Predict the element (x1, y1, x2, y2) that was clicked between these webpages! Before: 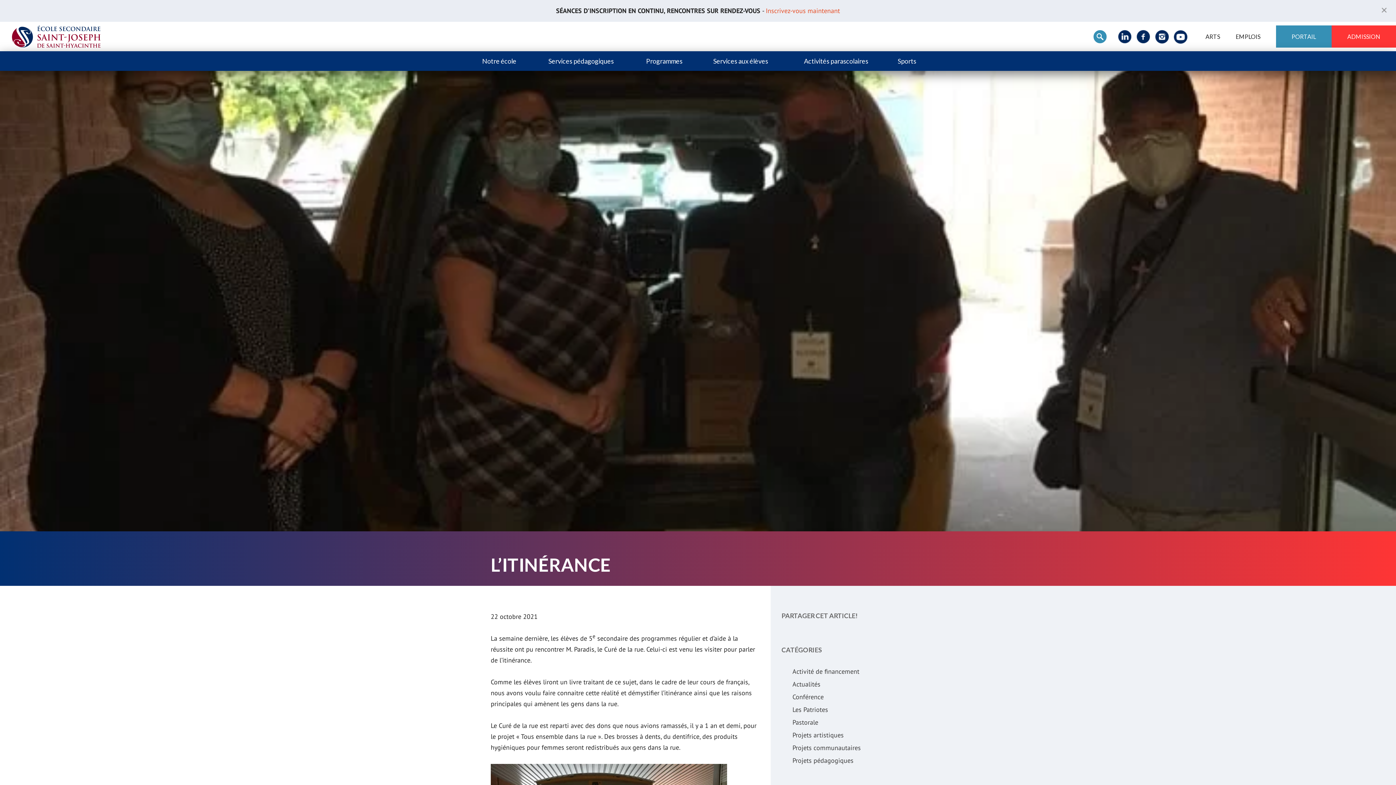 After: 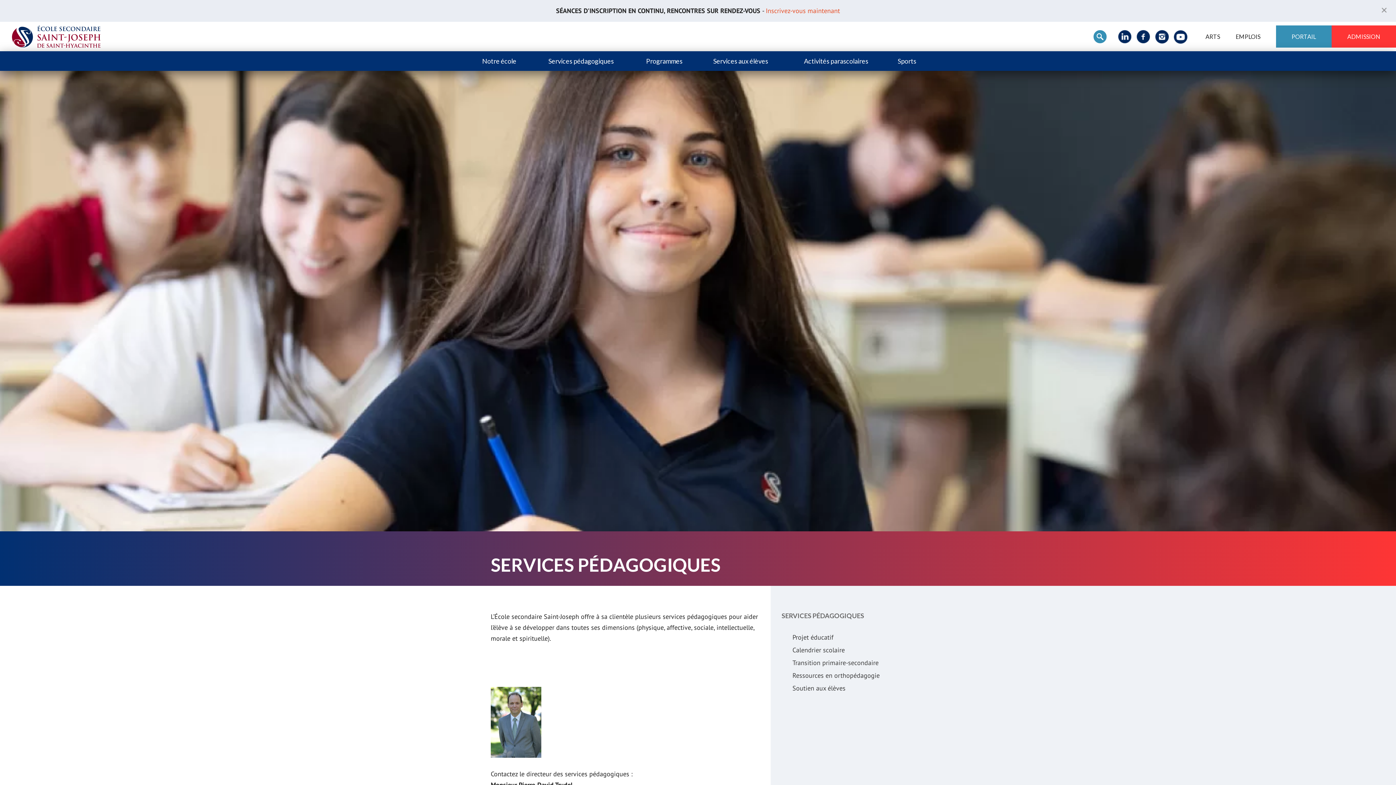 Action: bbox: (529, 51, 632, 70) label: Services pédagogiques